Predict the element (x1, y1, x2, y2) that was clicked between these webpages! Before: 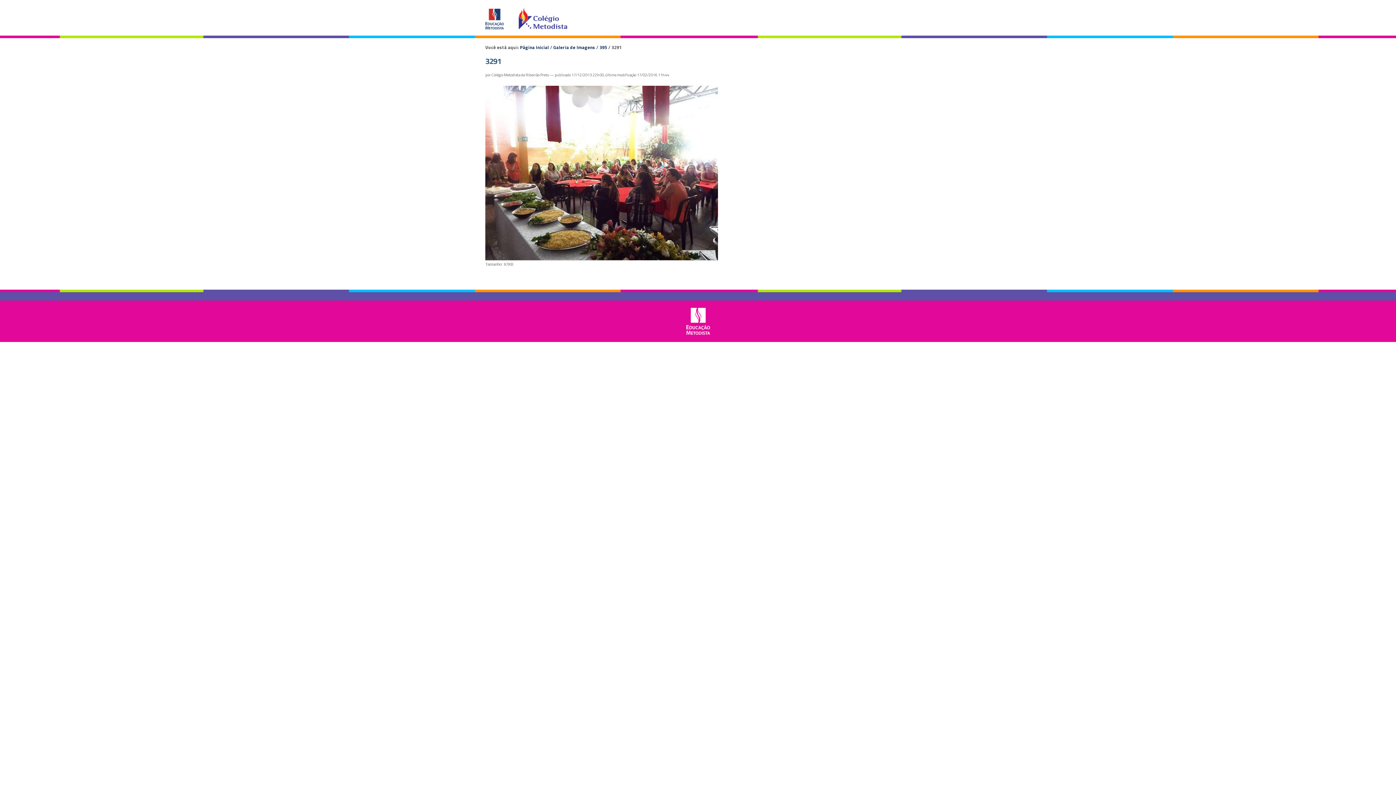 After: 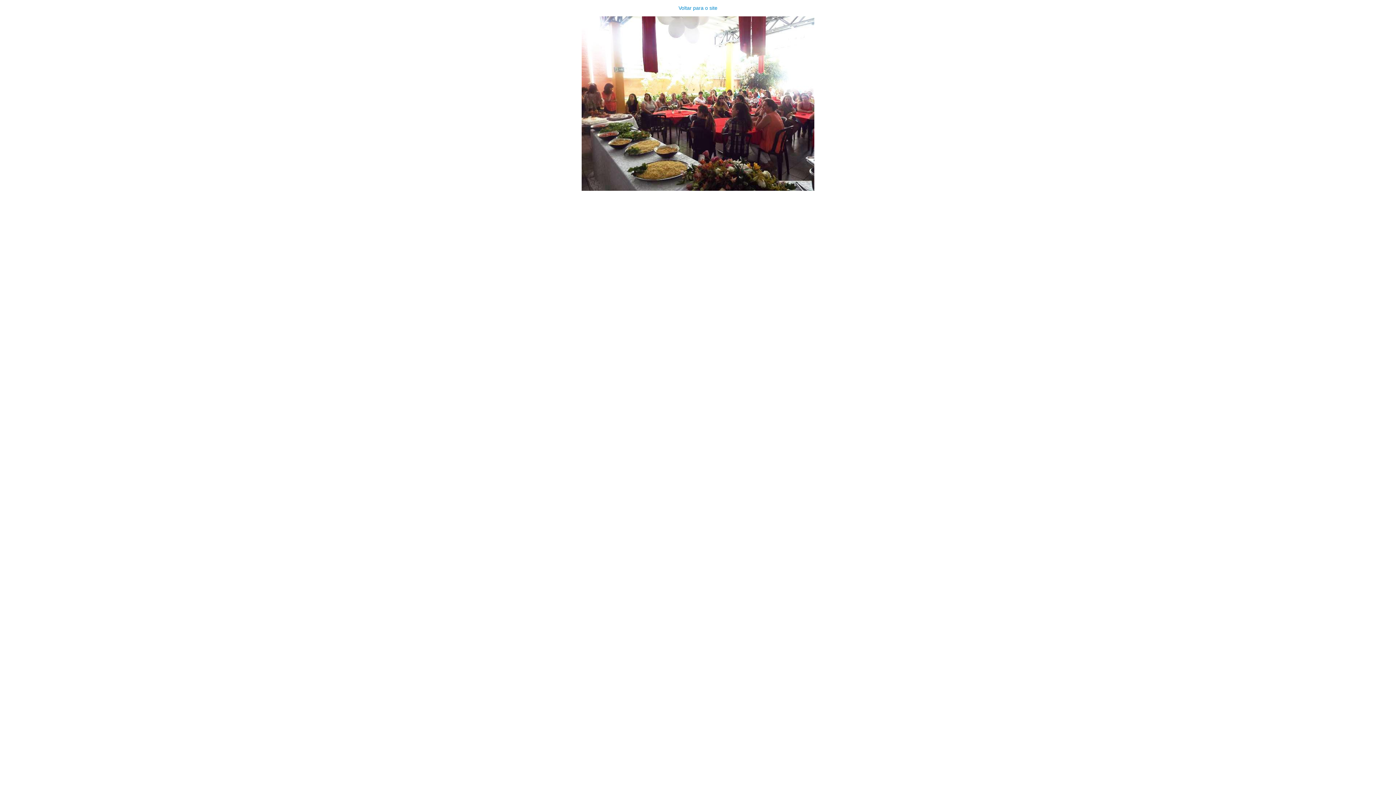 Action: label: Clique para ver a imagem no tamanho completo…
Tamanho: 87KB bbox: (485, 255, 910, 268)